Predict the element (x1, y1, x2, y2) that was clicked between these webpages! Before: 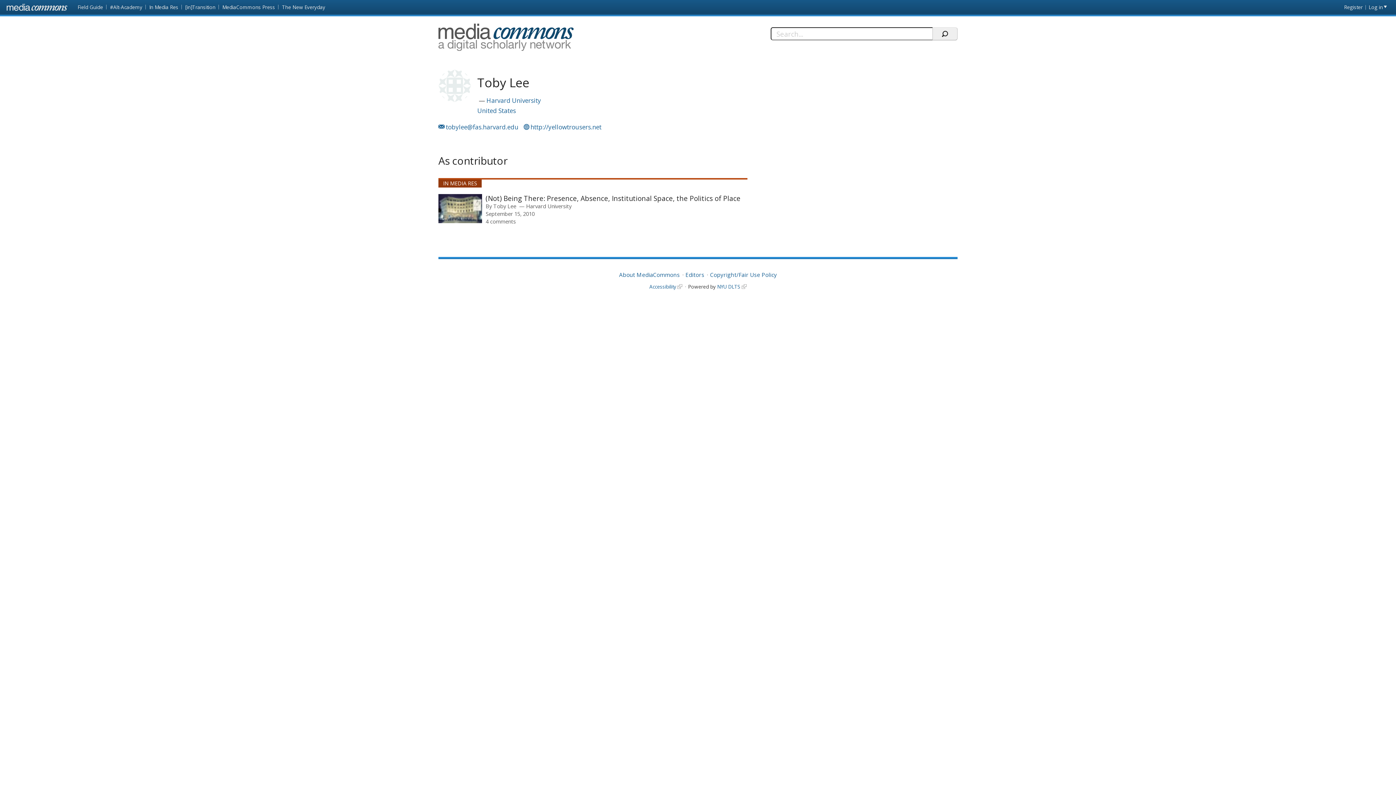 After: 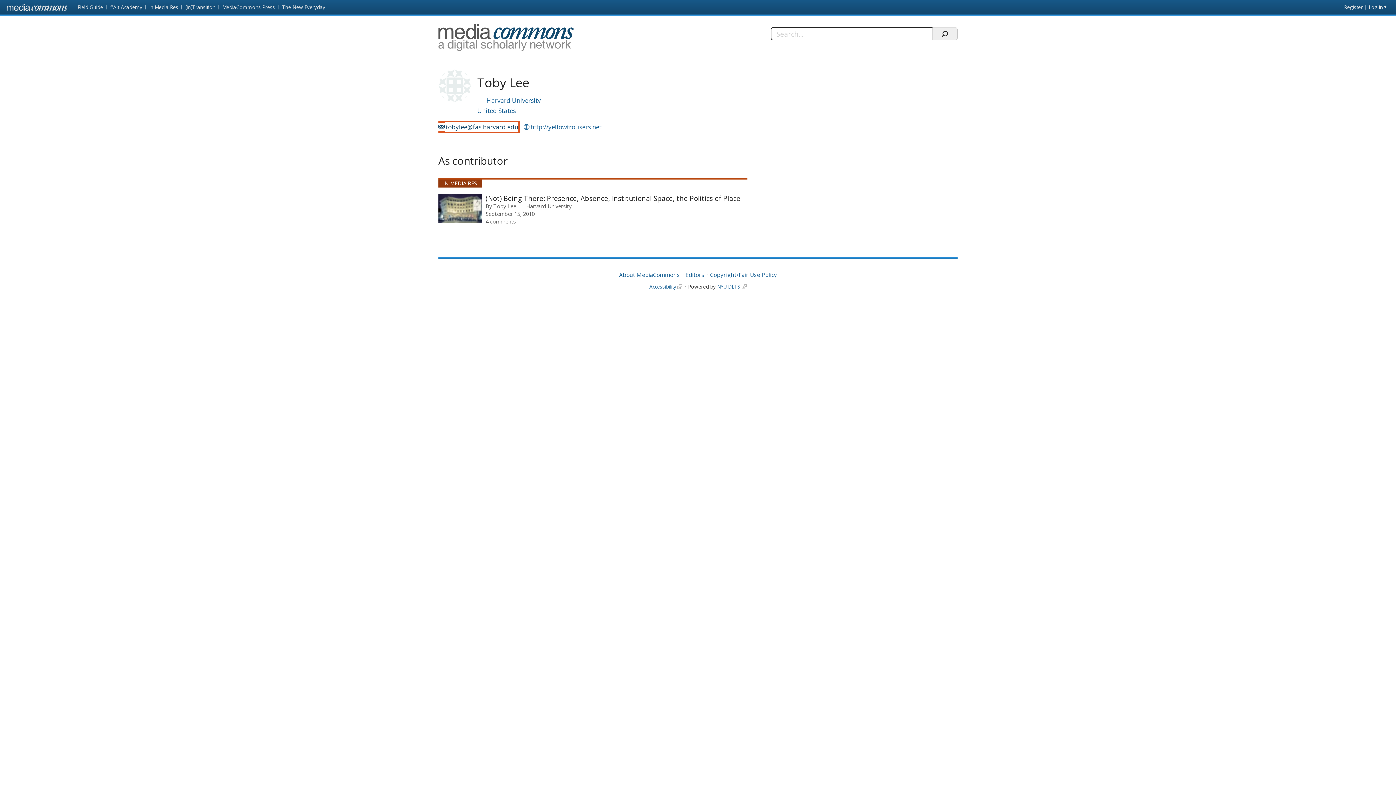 Action: bbox: (438, 122, 518, 131) label: tobylee@fas.harvard.edu